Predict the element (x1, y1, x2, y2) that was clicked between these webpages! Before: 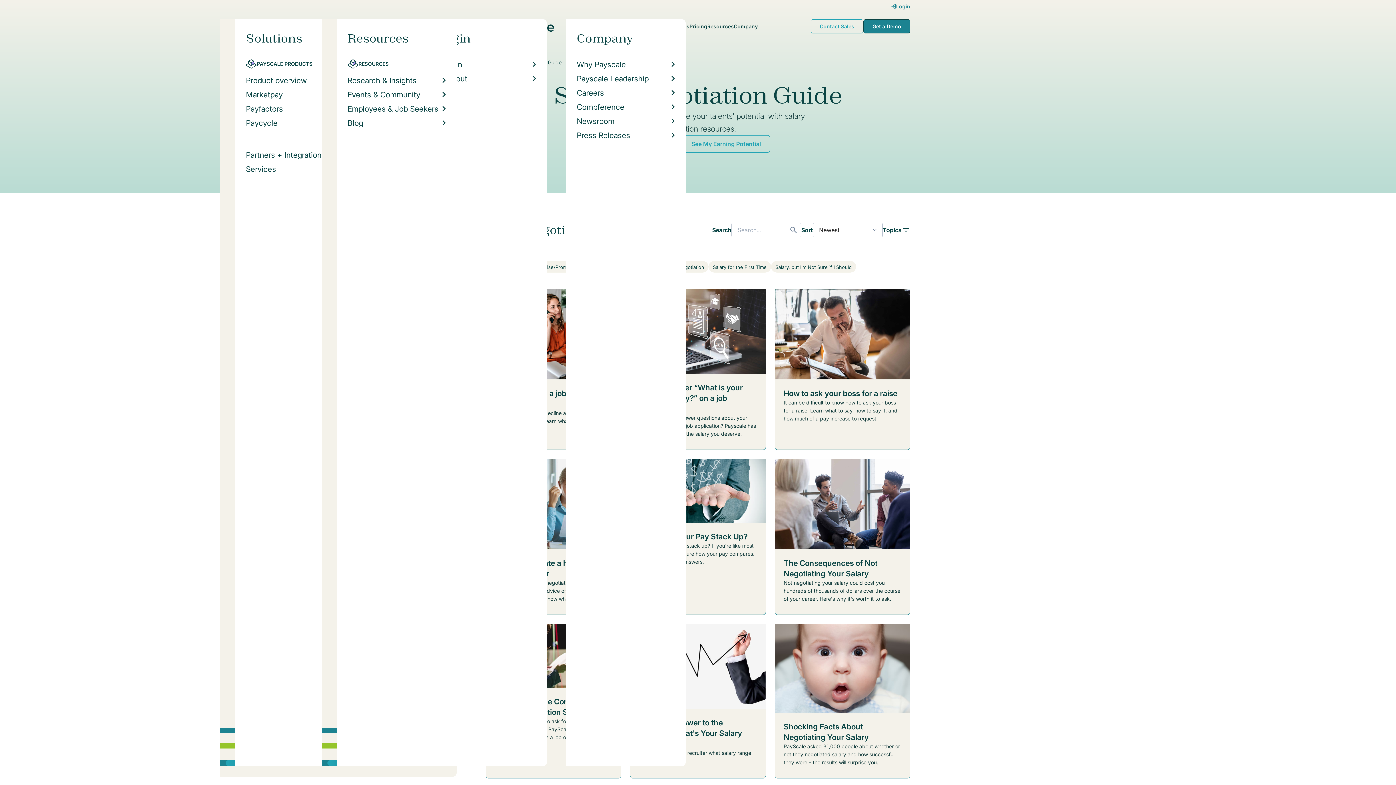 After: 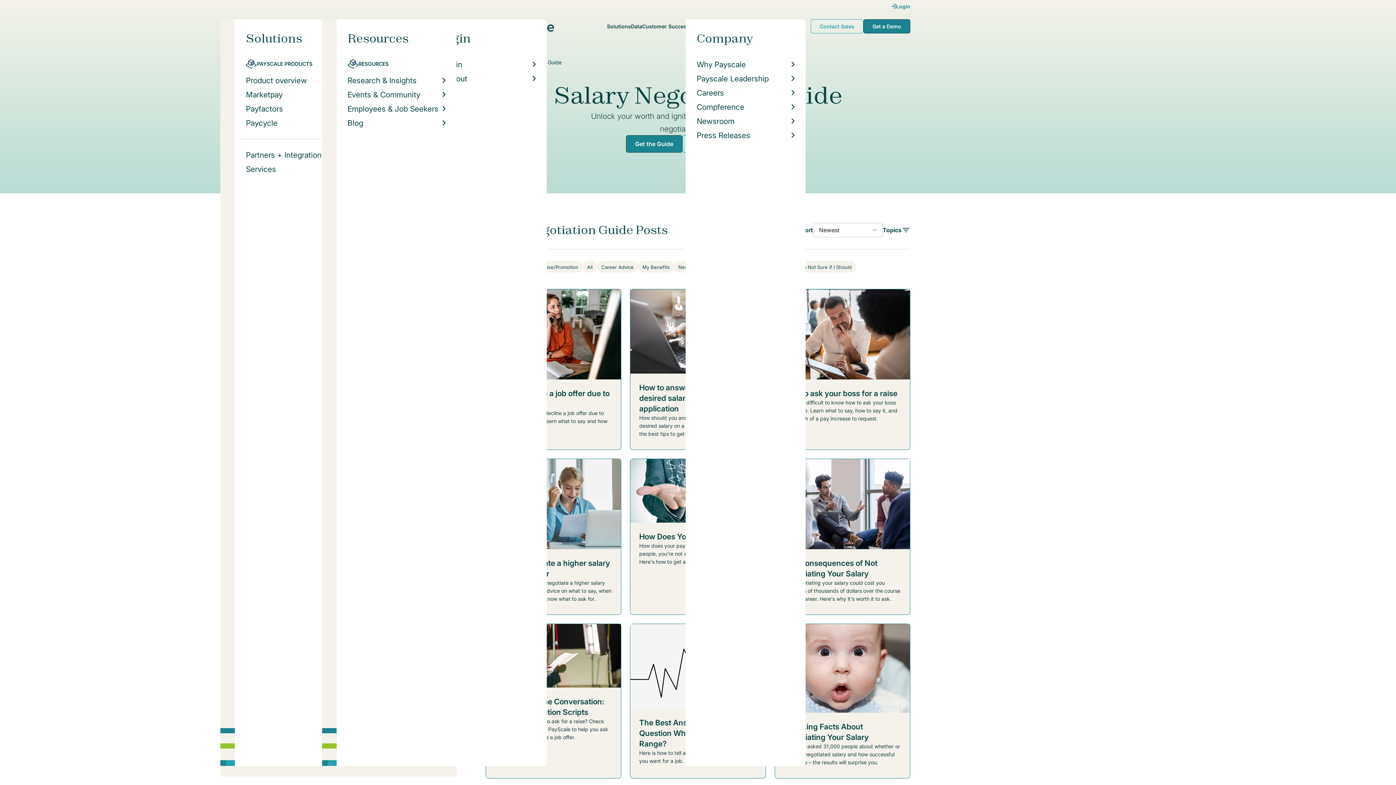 Action: bbox: (733, 19, 757, 33) label: Company